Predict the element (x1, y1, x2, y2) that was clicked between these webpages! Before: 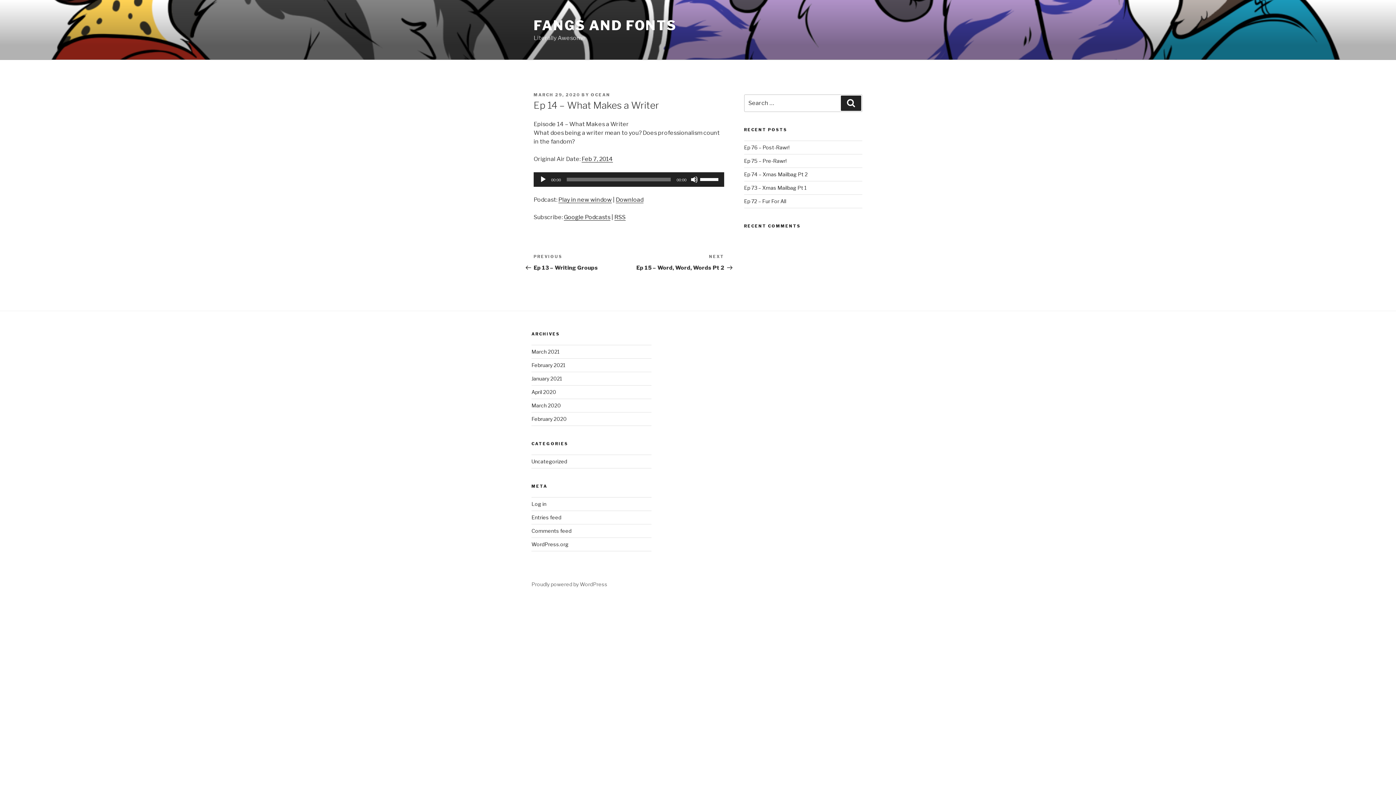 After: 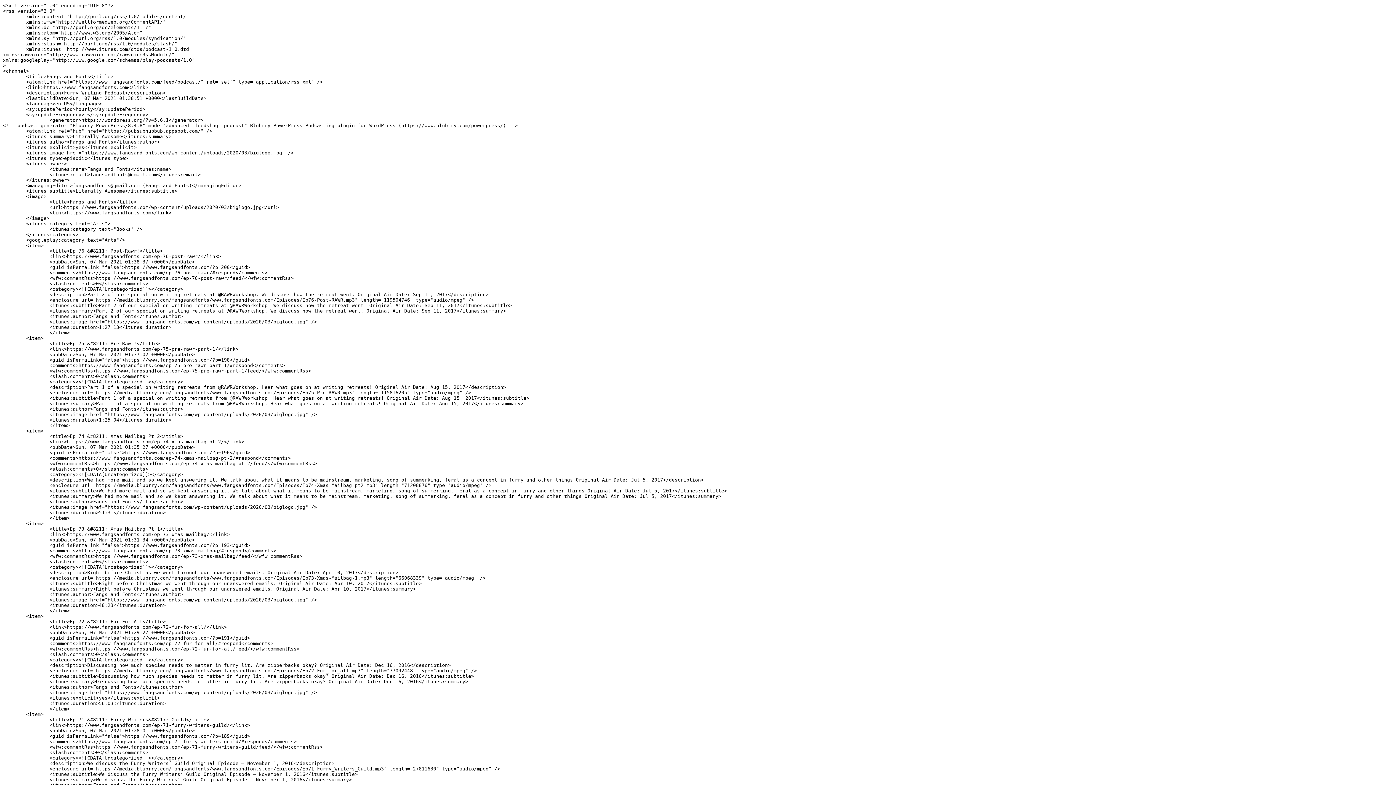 Action: bbox: (614, 213, 625, 220) label: RSS